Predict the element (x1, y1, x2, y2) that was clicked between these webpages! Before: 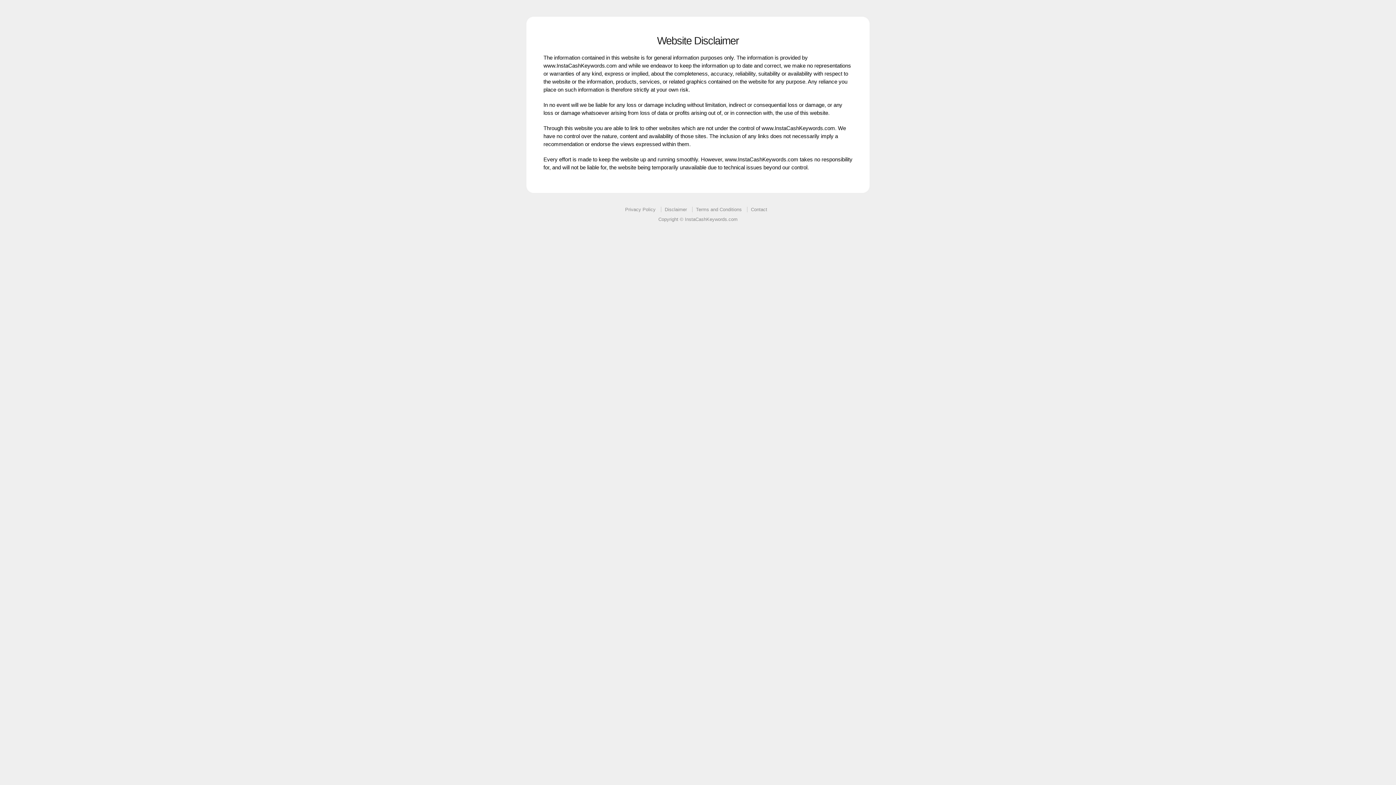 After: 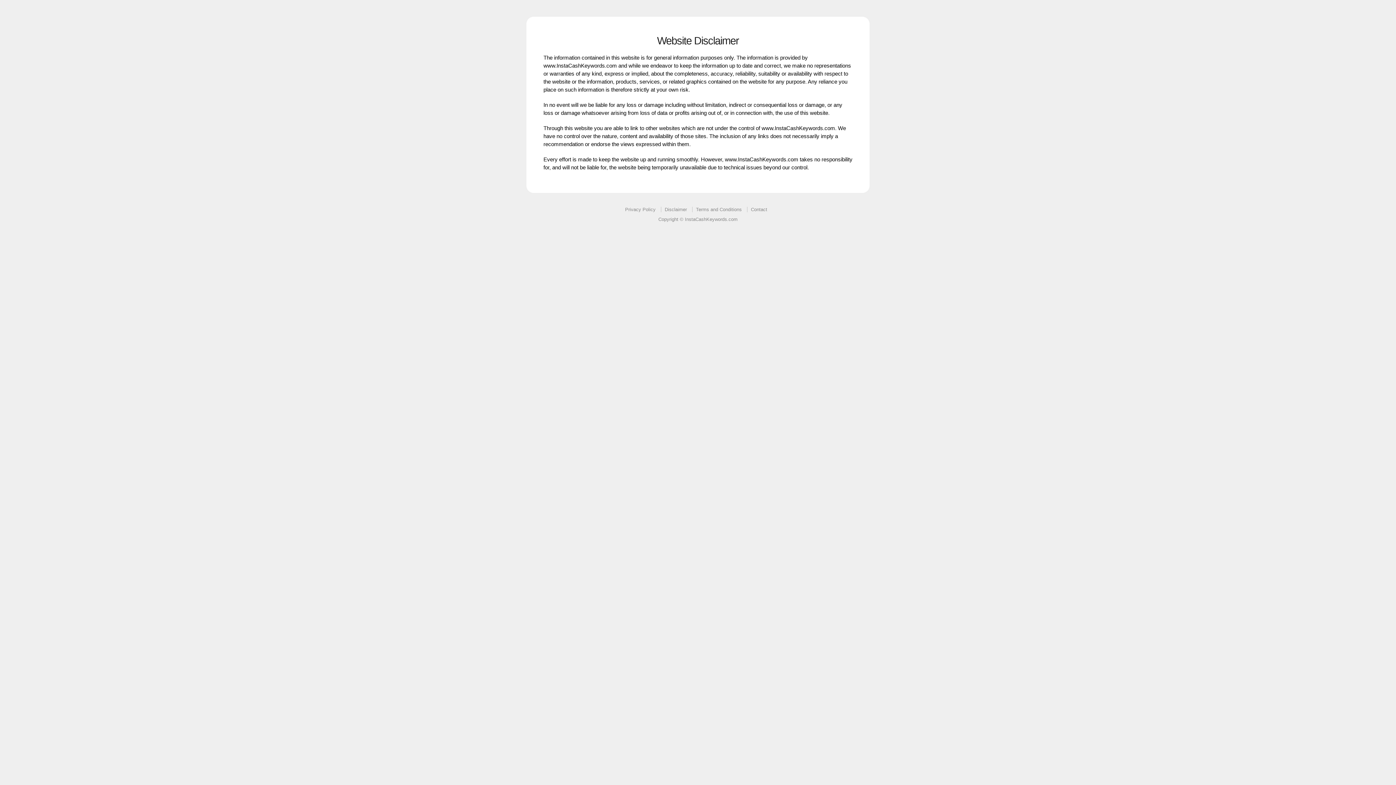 Action: bbox: (751, 206, 767, 212) label: Contact